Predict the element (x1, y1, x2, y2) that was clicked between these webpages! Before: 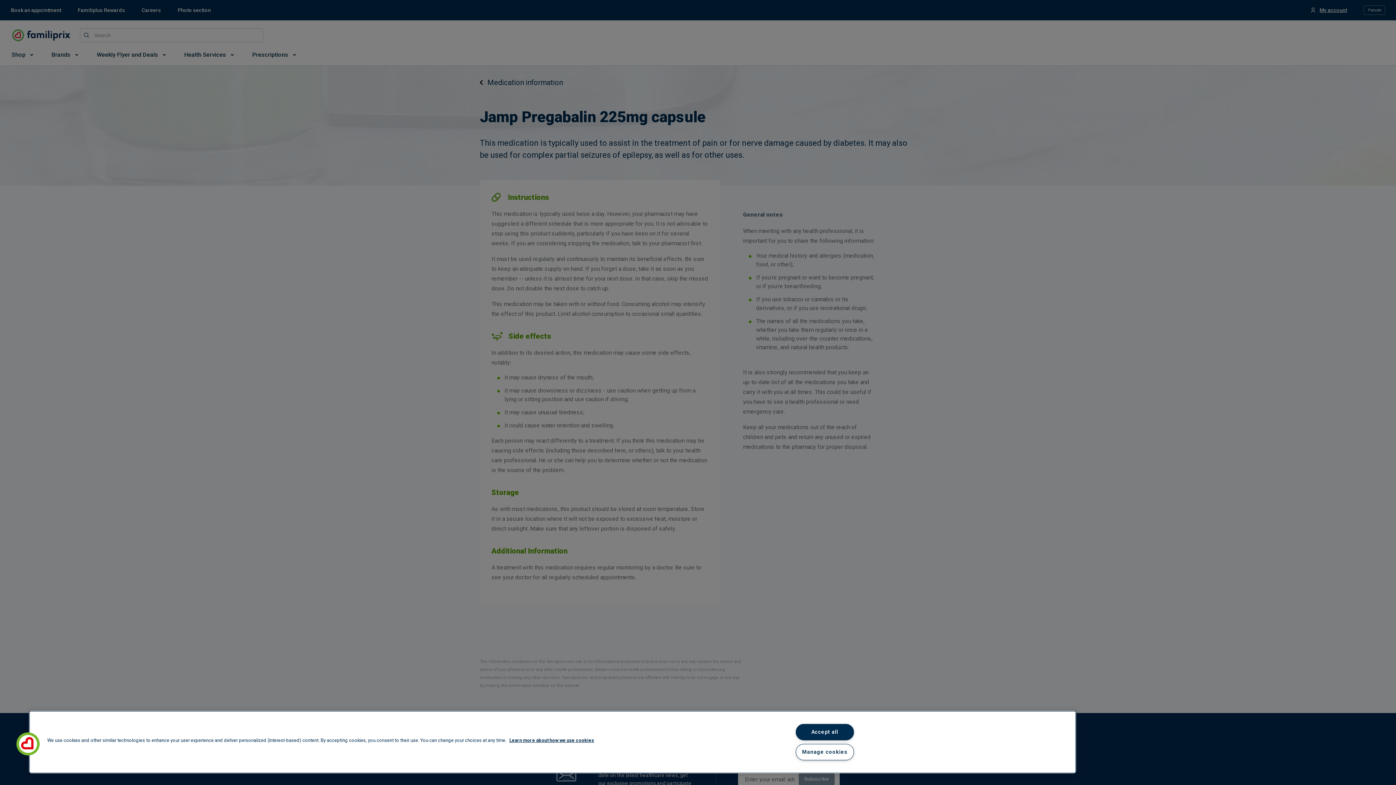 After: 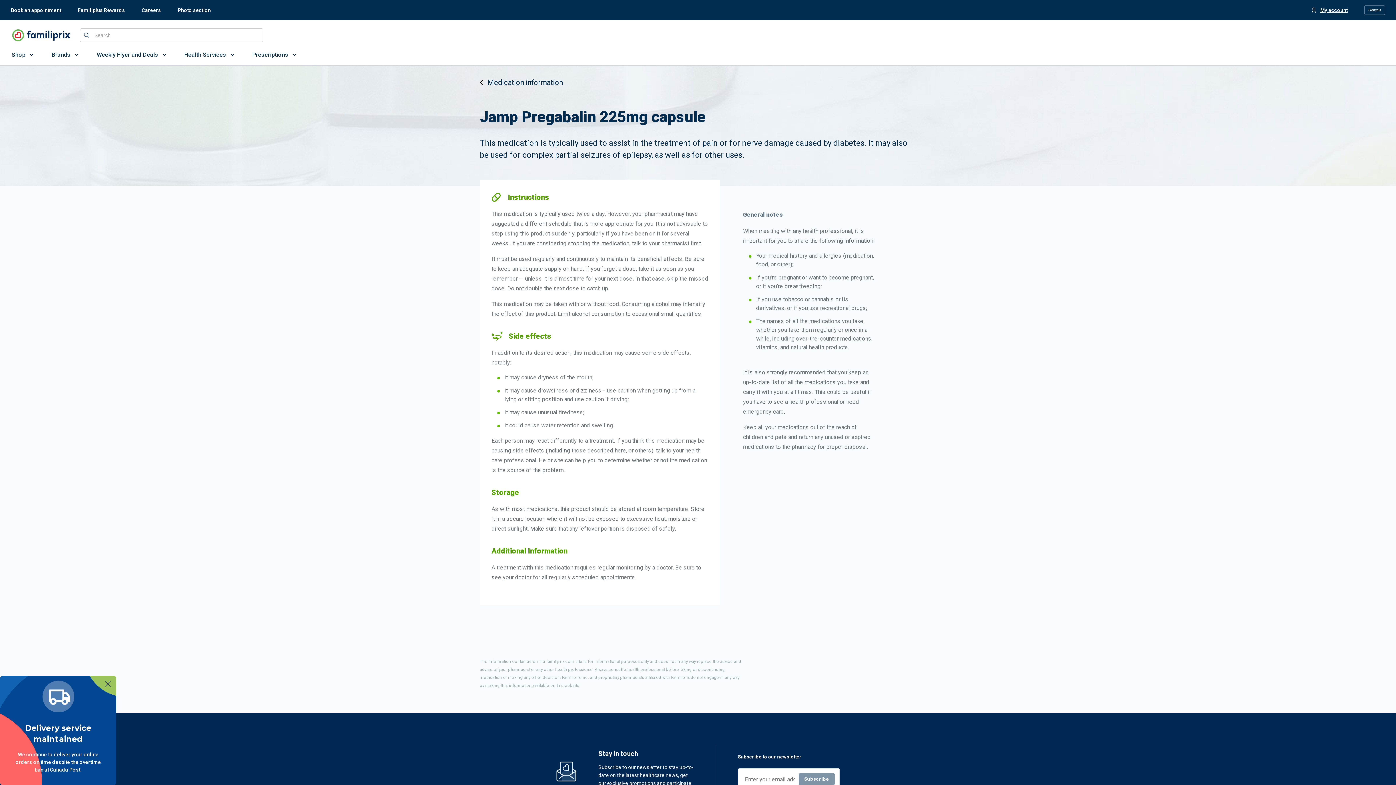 Action: bbox: (795, 724, 854, 740) label: Accept all